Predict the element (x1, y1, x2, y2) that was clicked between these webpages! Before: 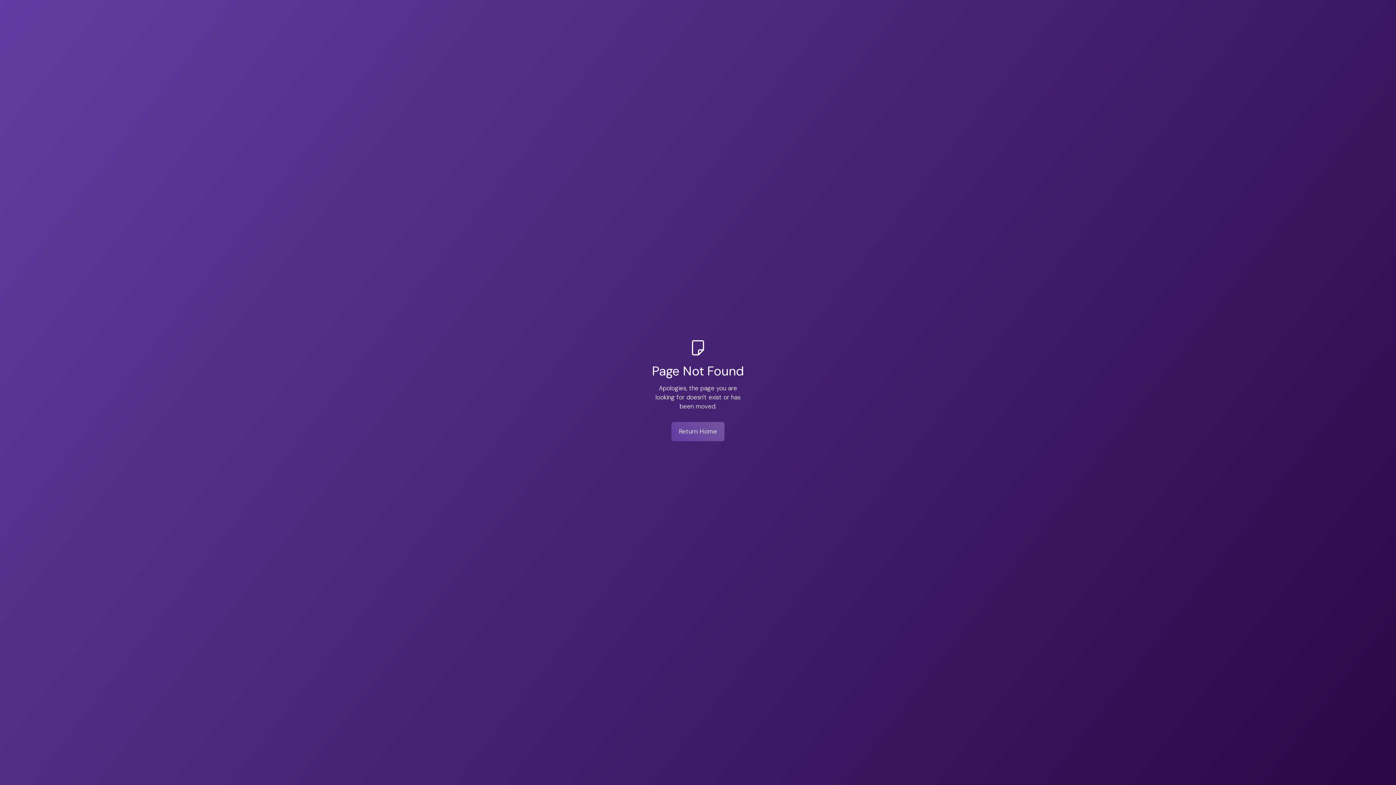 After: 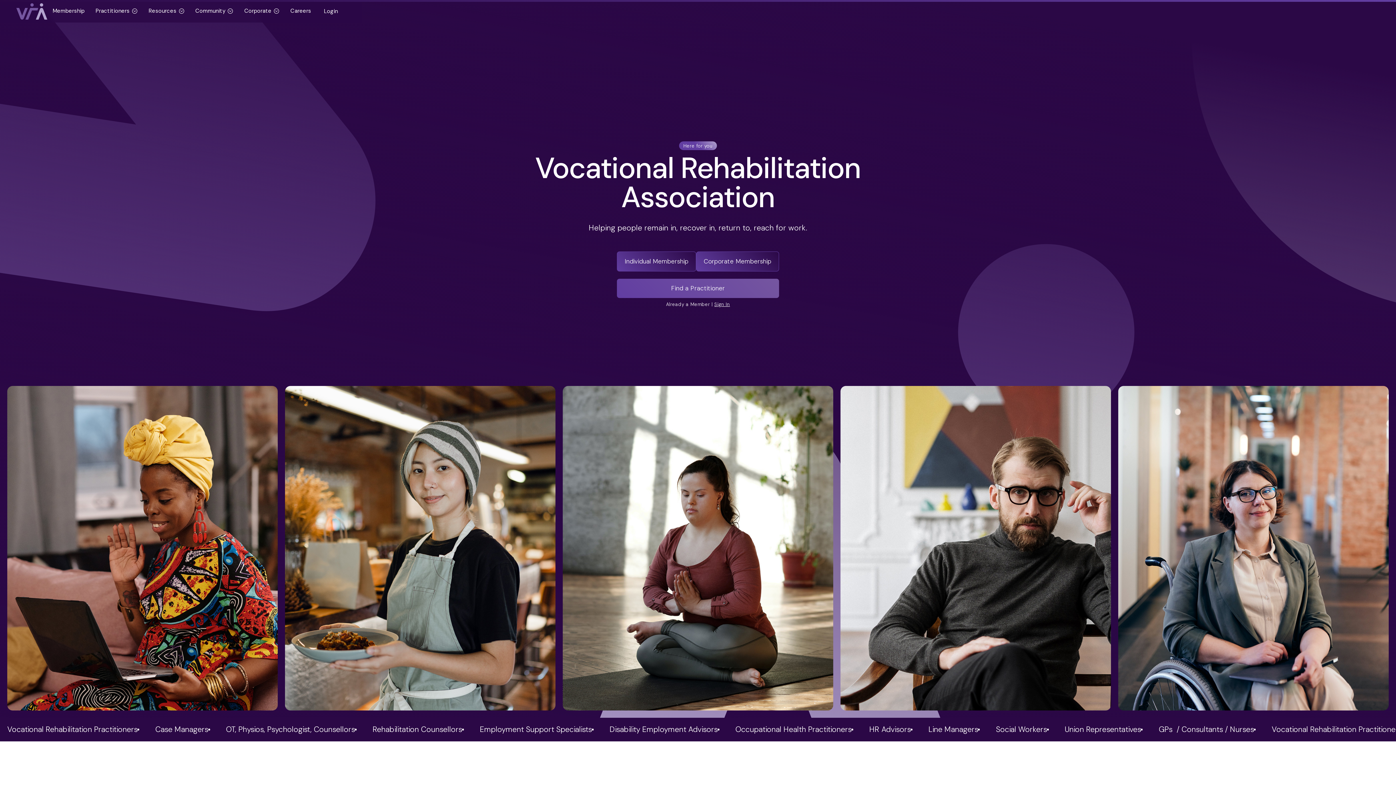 Action: label: Return Home bbox: (671, 422, 724, 441)